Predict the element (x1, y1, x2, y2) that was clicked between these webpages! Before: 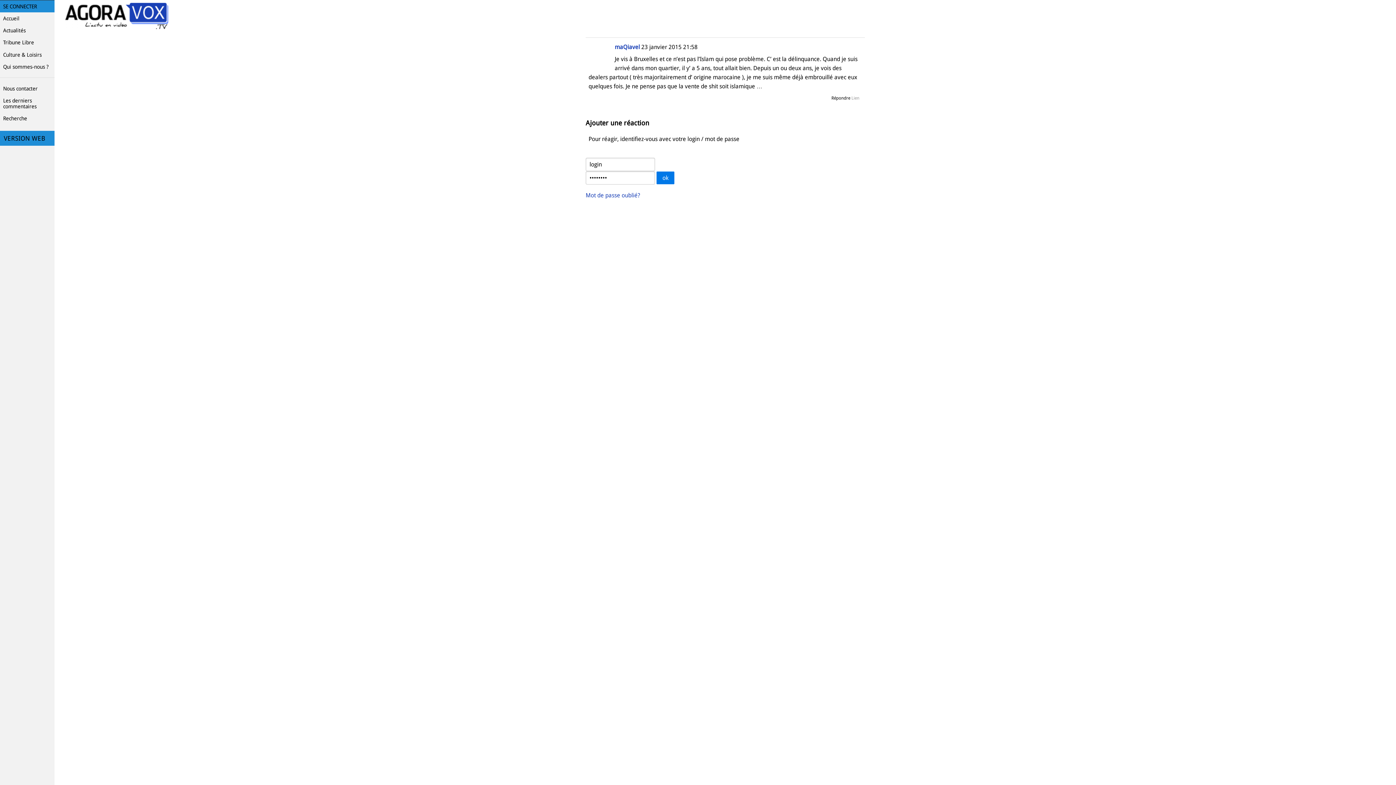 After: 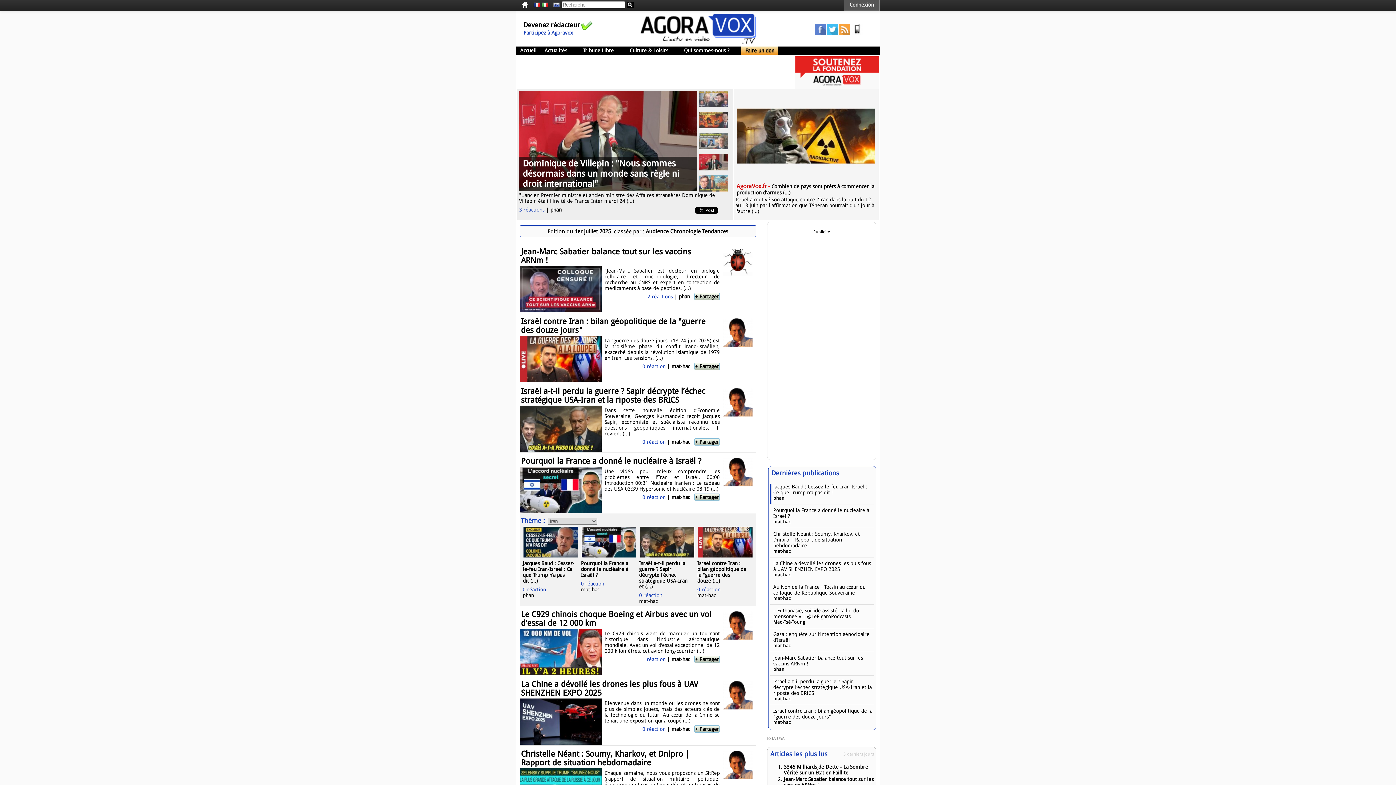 Action: bbox: (0, 130, 54, 145) label: VERSION WEB